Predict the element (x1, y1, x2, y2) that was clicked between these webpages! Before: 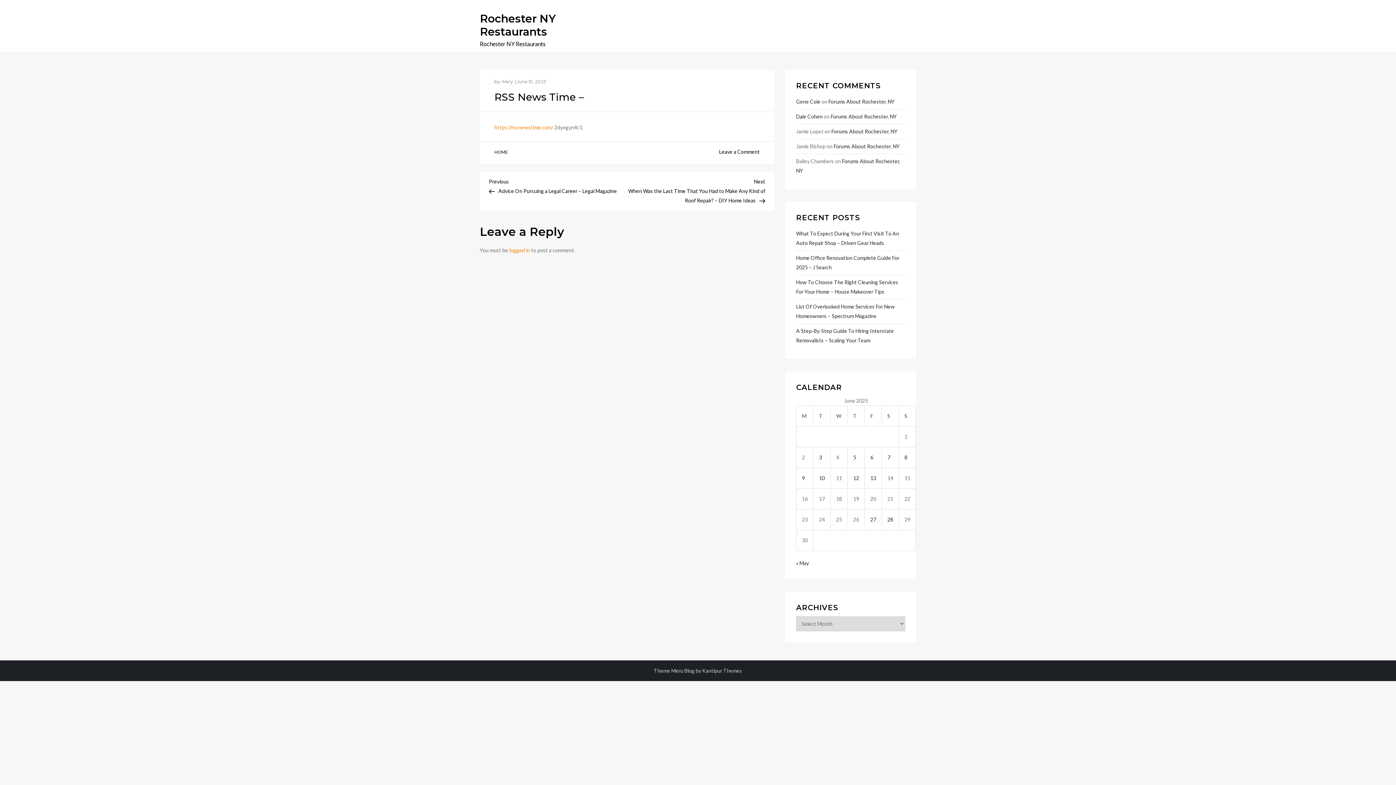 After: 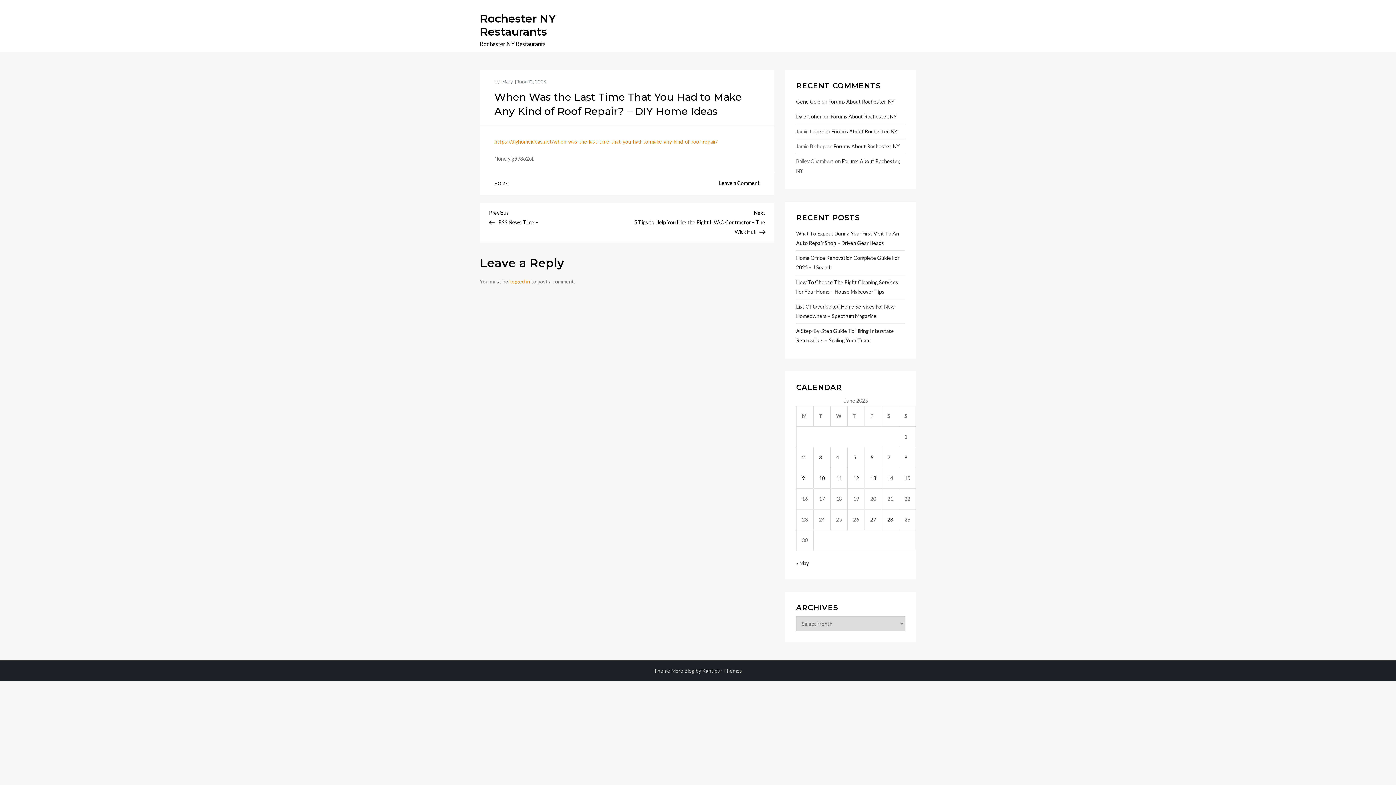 Action: label: Next Post
Next
When Was the Last Time That You Had to Make Any Kind of Roof Repair? – DIY Home Ideas bbox: (627, 177, 765, 203)